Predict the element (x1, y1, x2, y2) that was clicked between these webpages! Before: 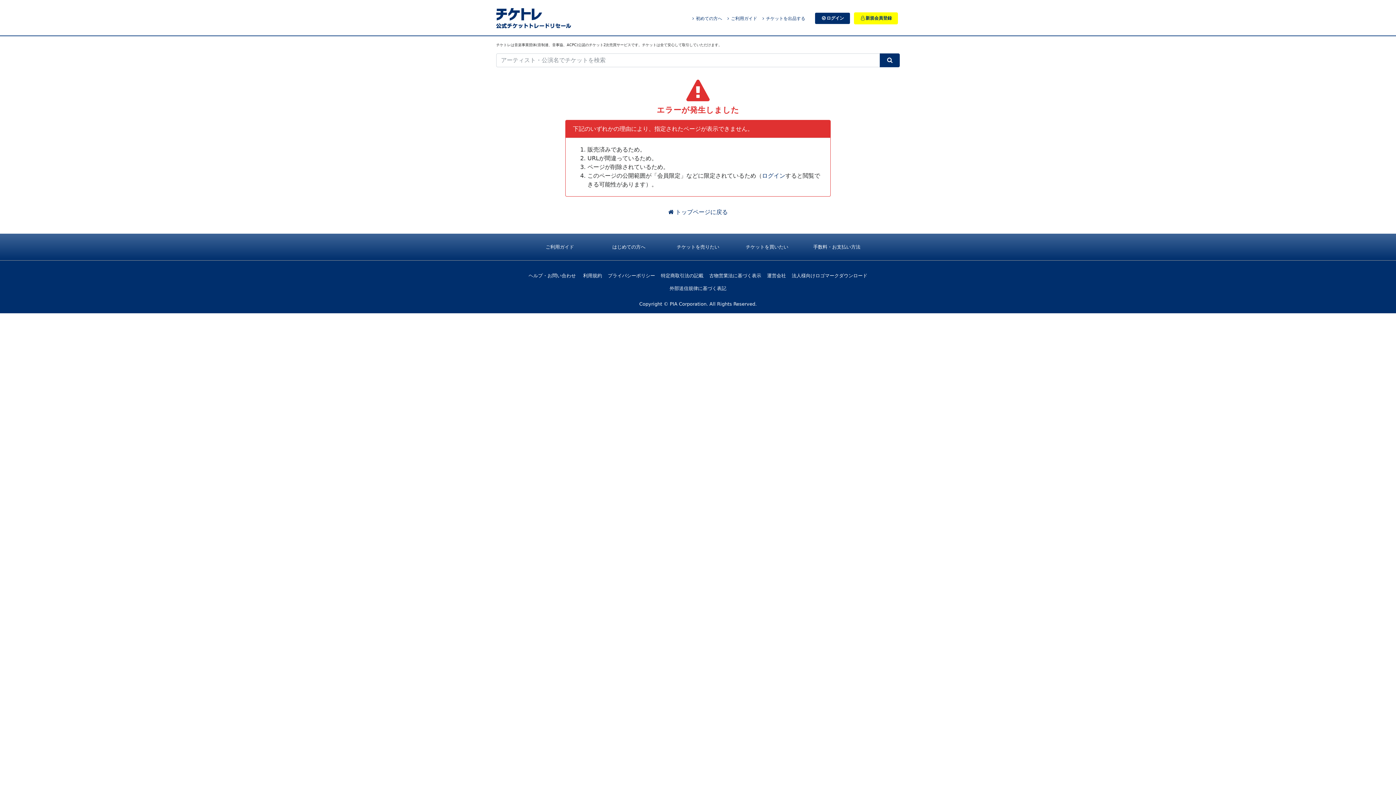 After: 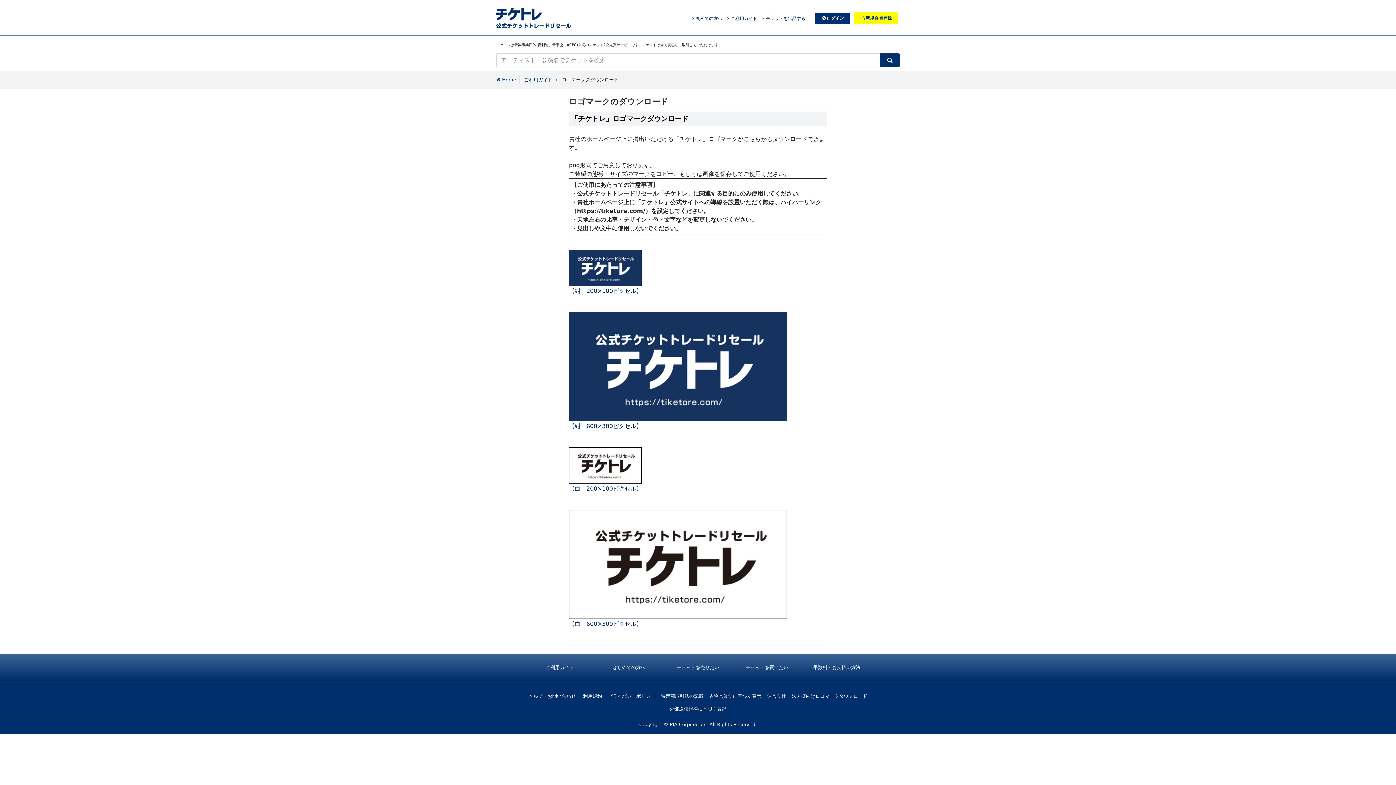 Action: label: 法人様向けロゴマークダウンロード bbox: (792, 273, 867, 278)